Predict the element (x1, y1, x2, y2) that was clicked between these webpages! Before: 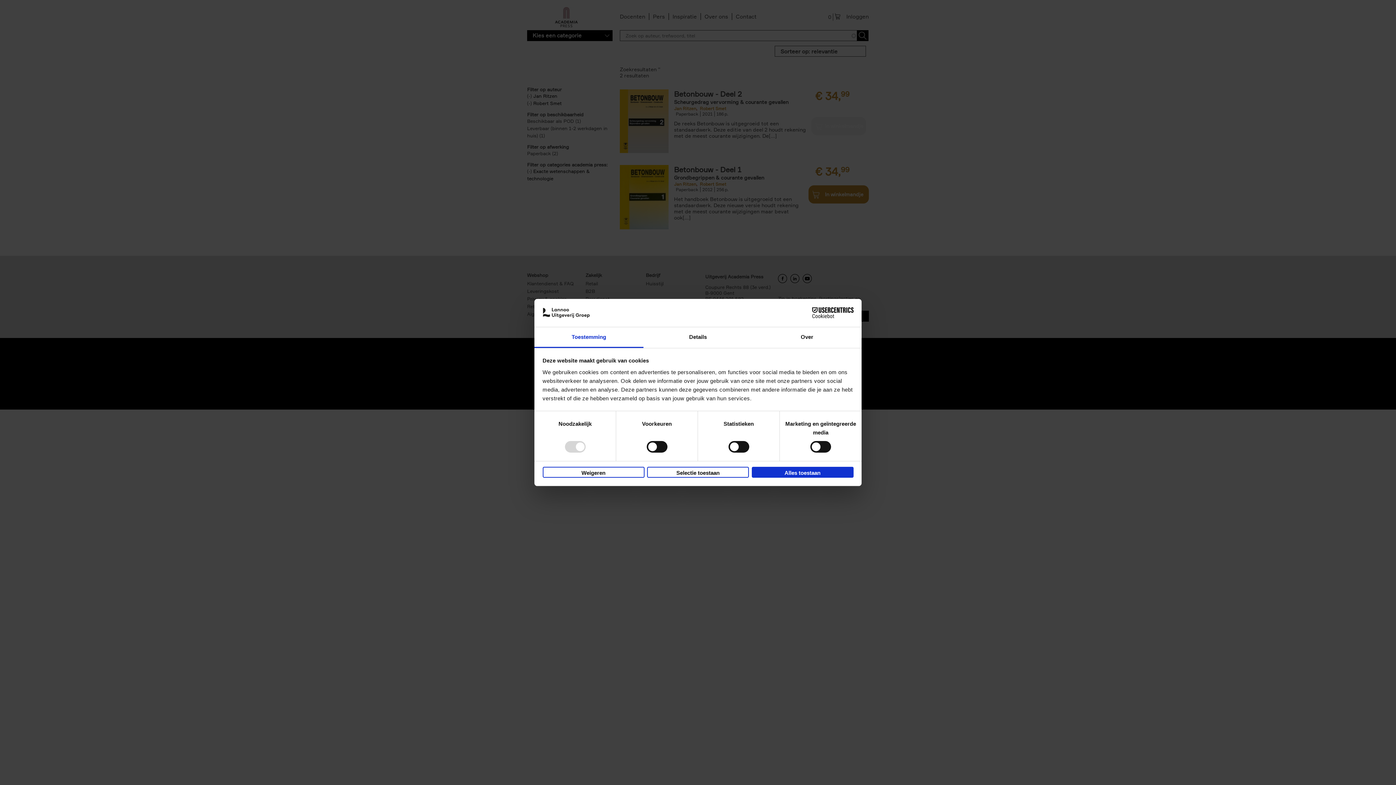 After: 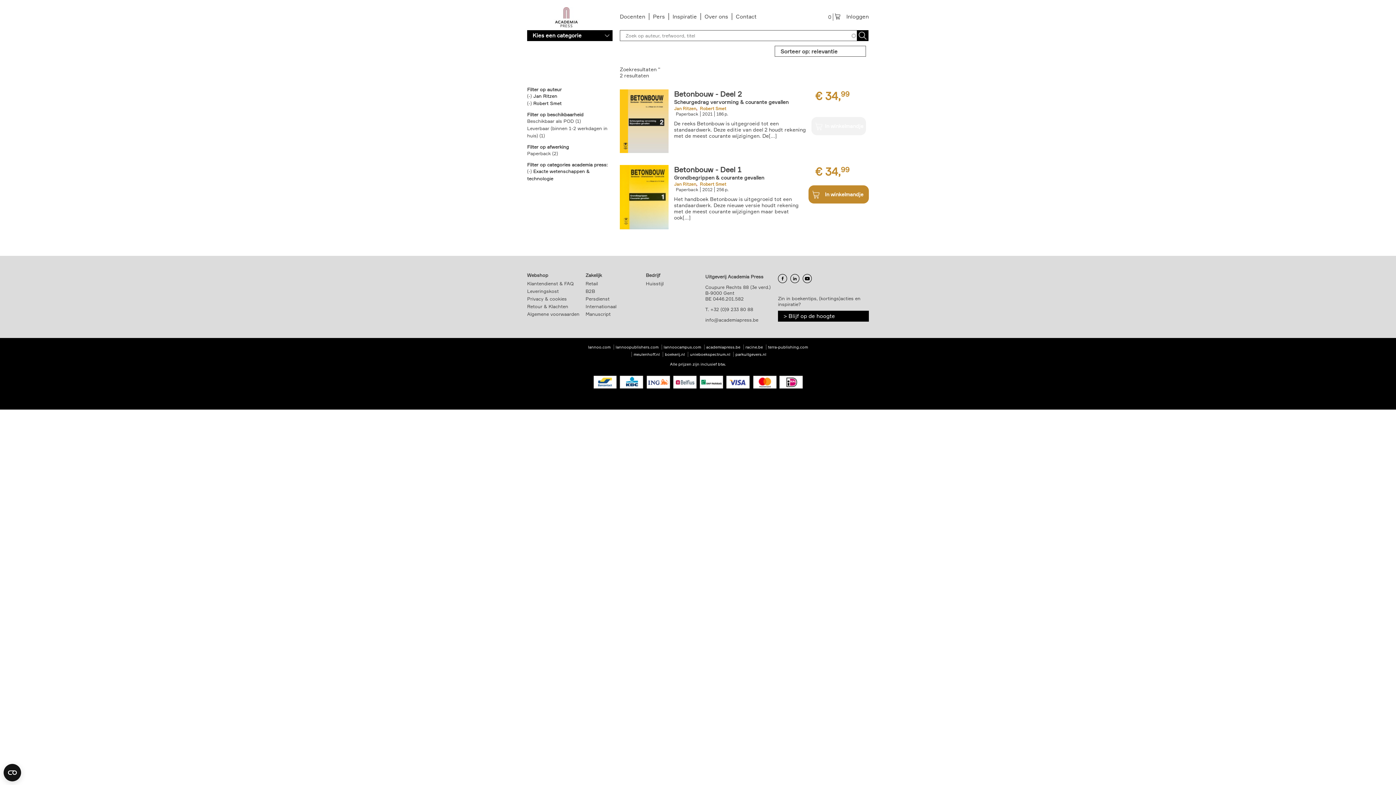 Action: bbox: (647, 466, 749, 477) label: Selectie toestaan